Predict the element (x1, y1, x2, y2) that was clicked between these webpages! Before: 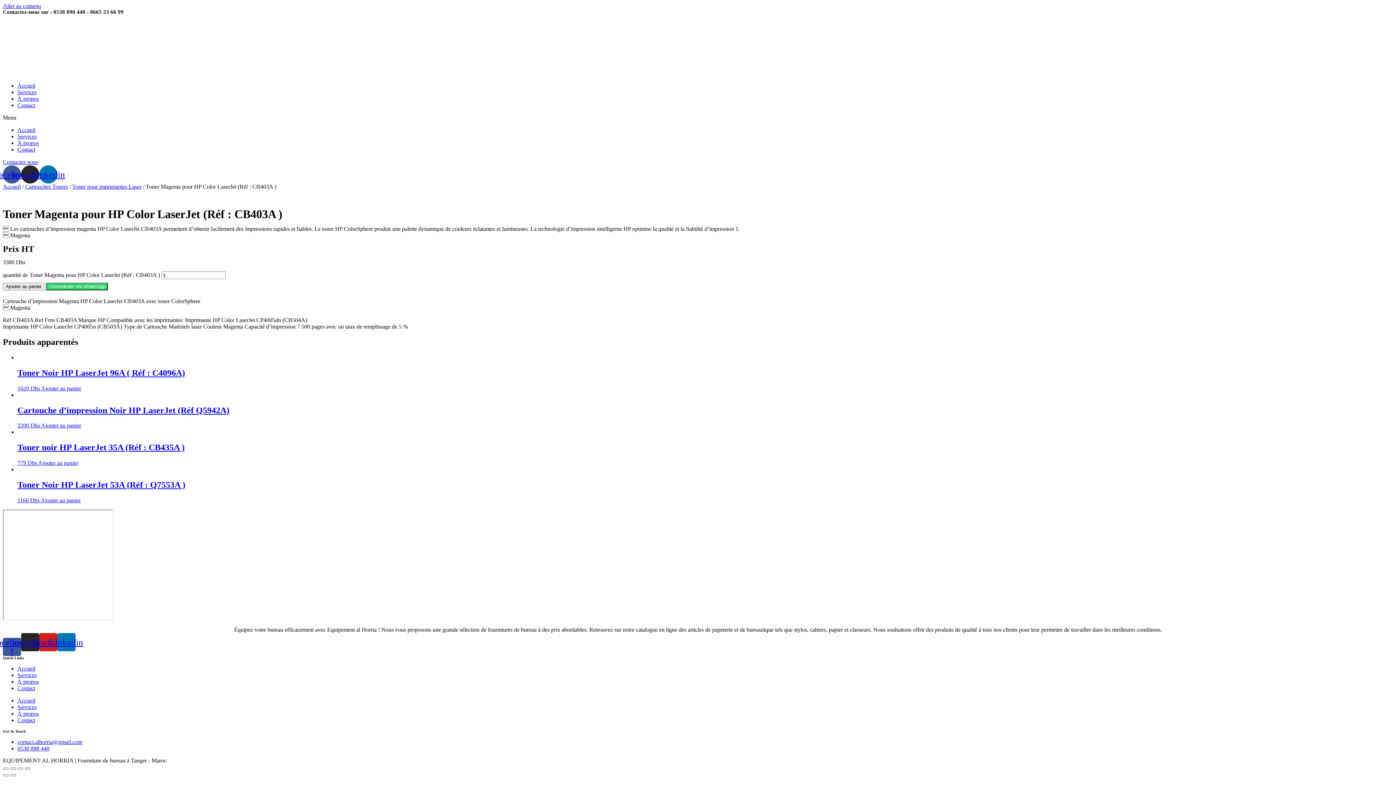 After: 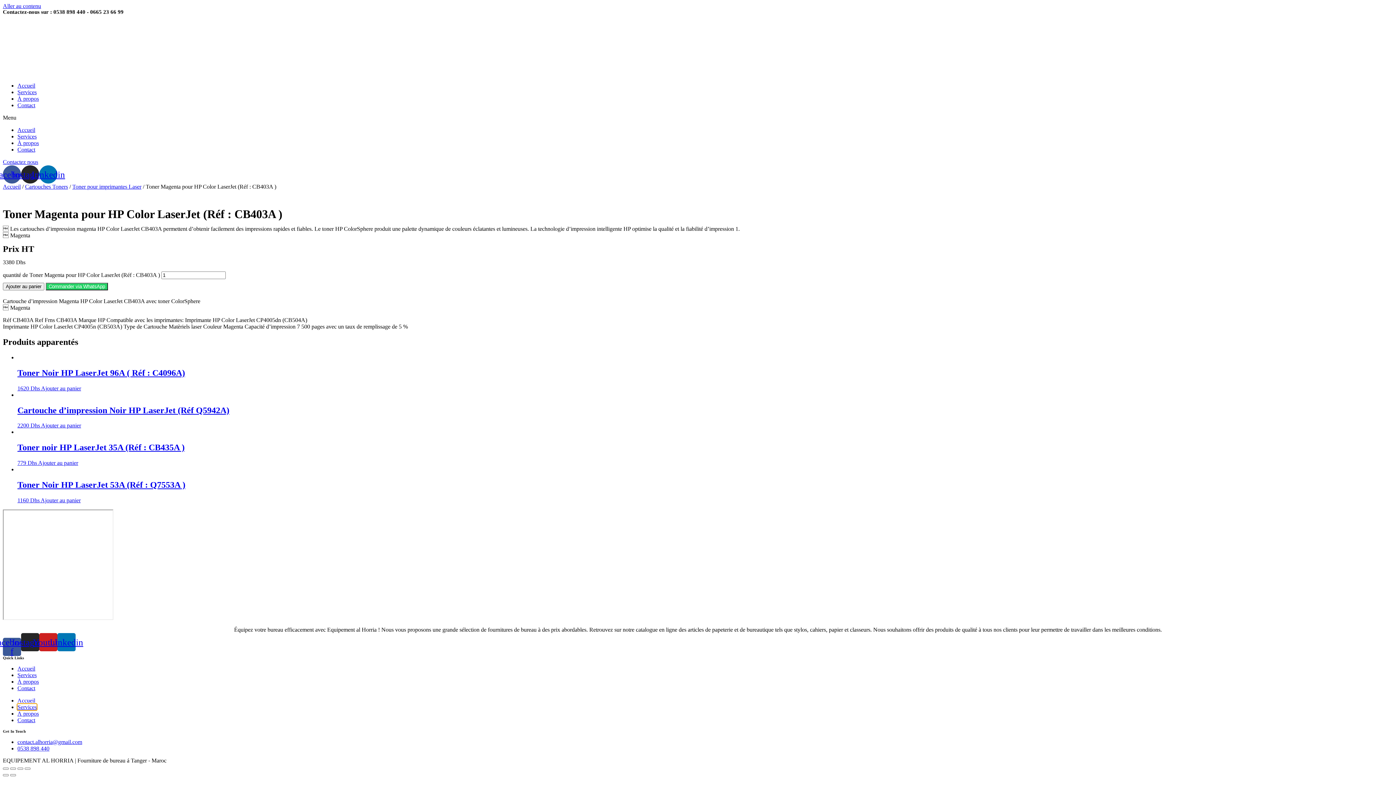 Action: label: Services bbox: (17, 704, 36, 710)